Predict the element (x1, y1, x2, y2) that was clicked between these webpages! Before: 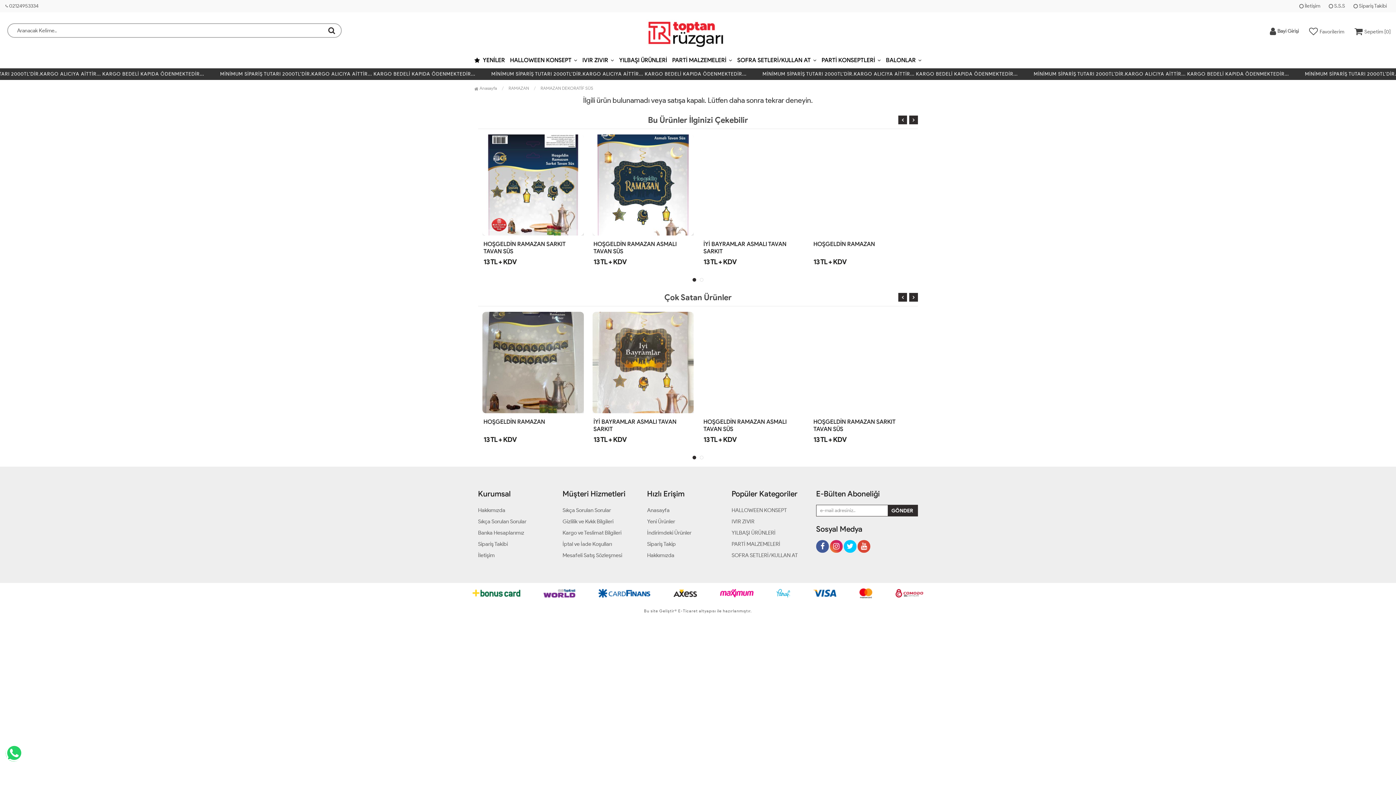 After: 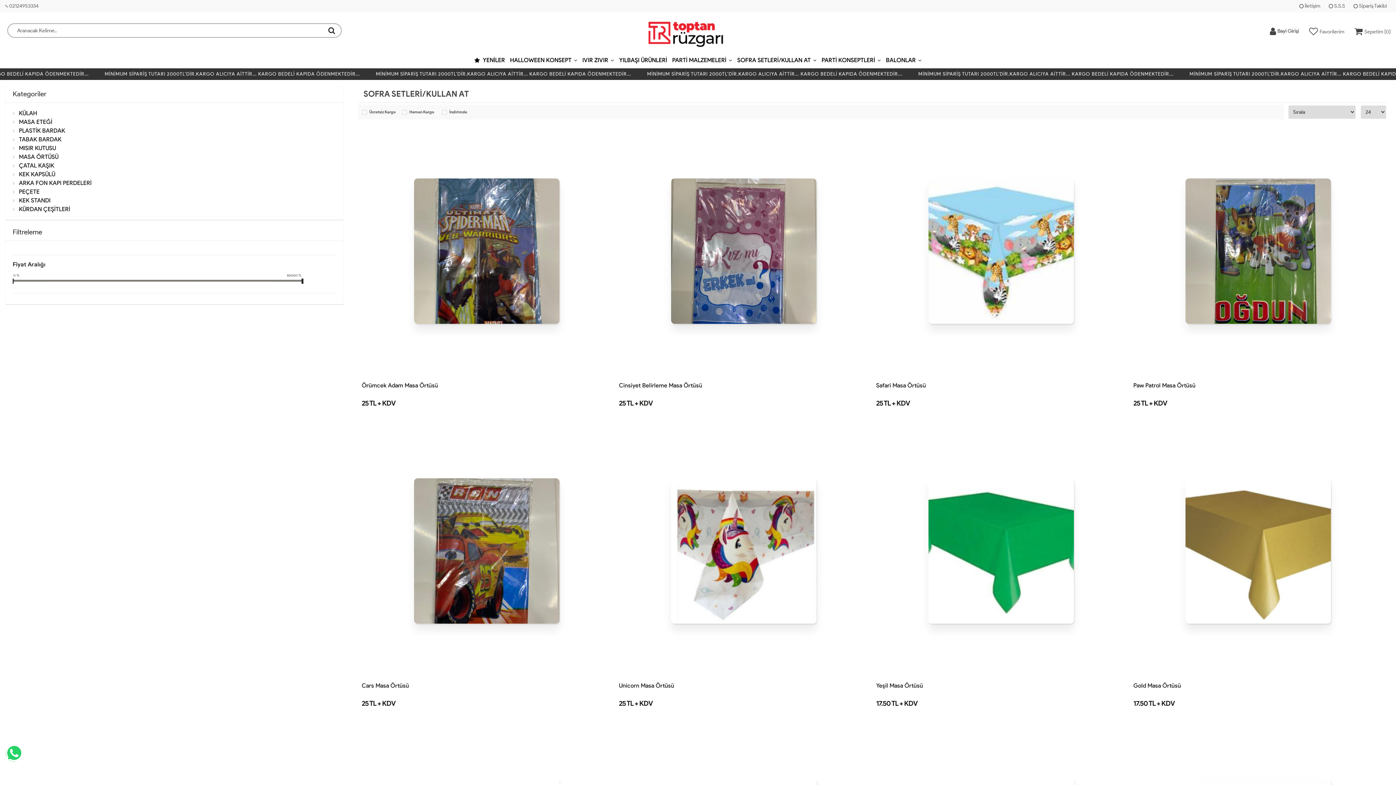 Action: label: SOFRA SETLERİ/KULLAN AT bbox: (731, 551, 805, 559)